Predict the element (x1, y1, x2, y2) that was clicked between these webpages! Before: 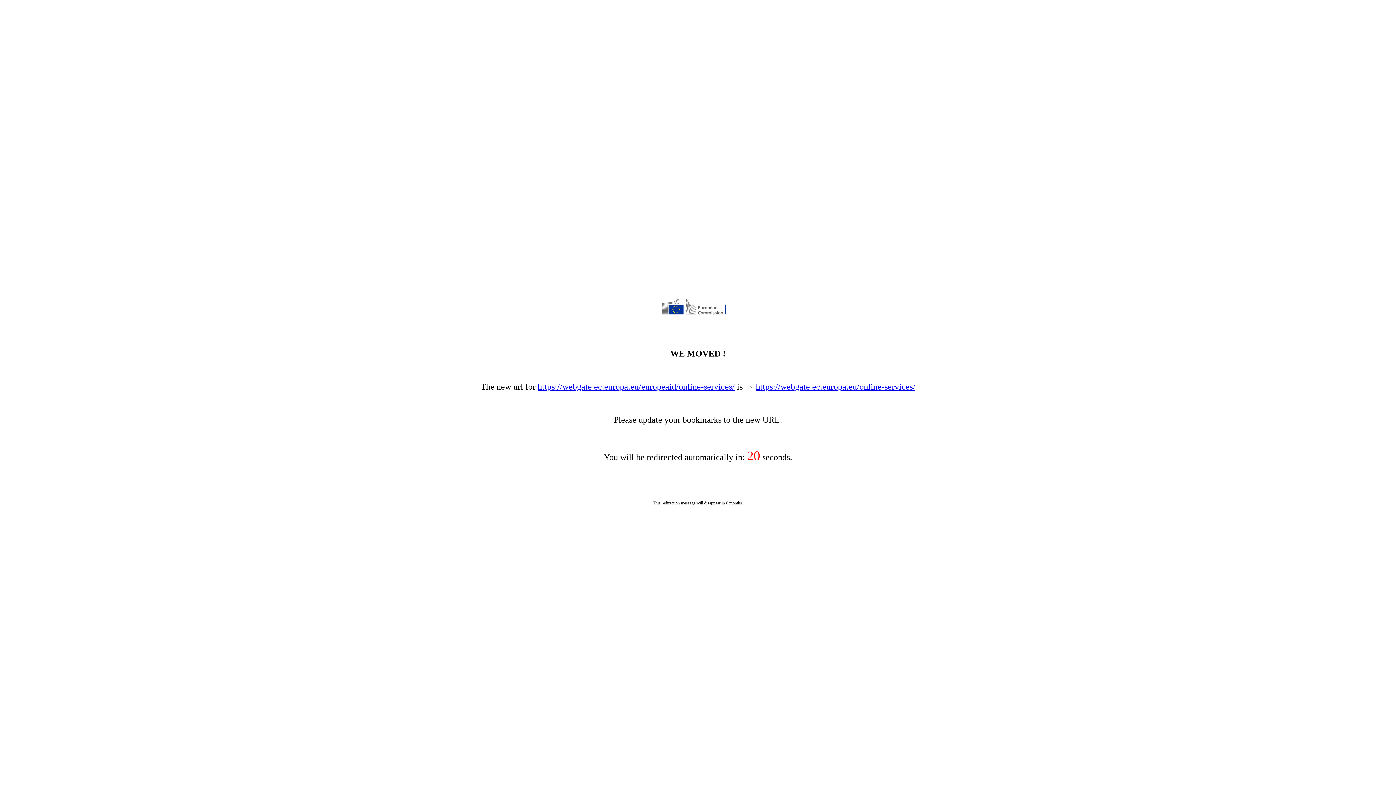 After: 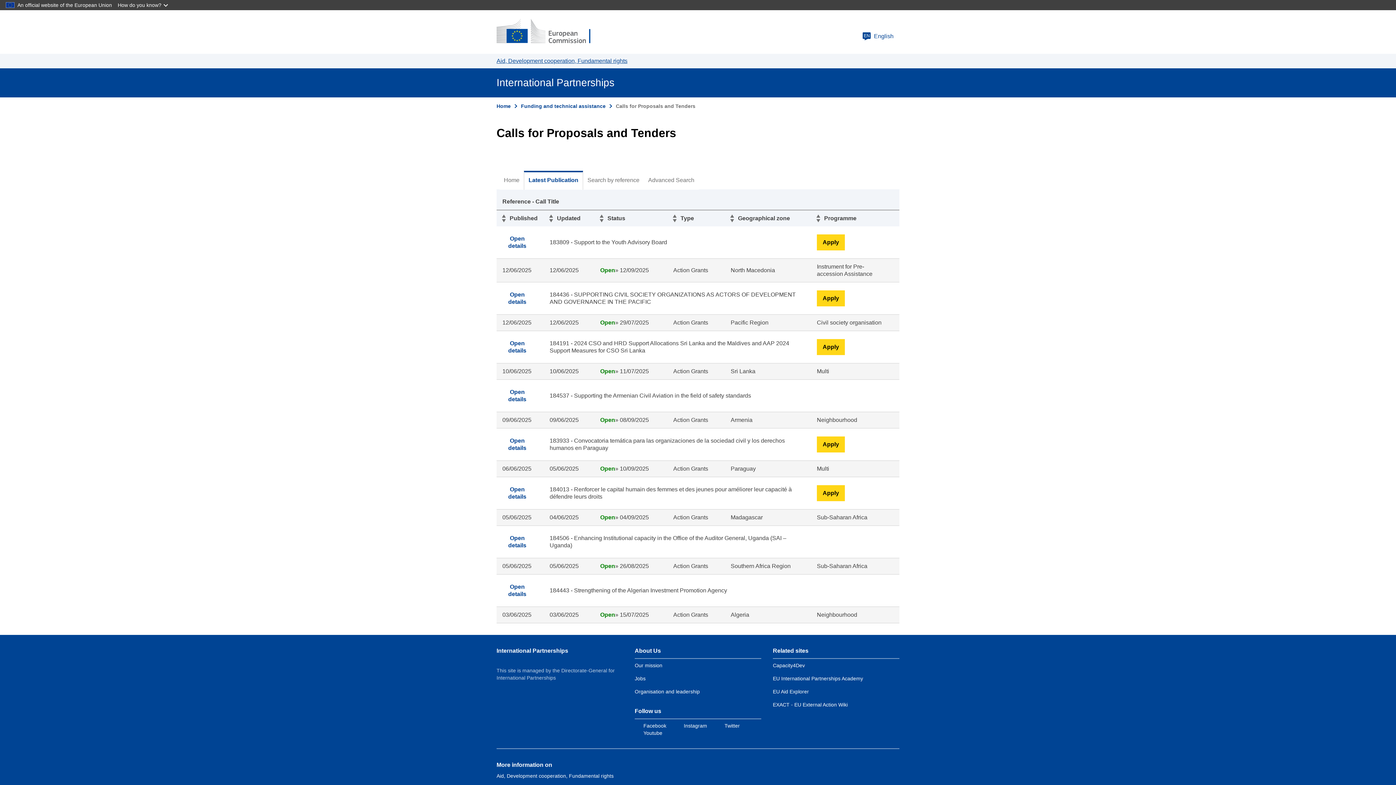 Action: label: https://webgate.ec.europa.eu/online-services/ bbox: (756, 382, 915, 391)